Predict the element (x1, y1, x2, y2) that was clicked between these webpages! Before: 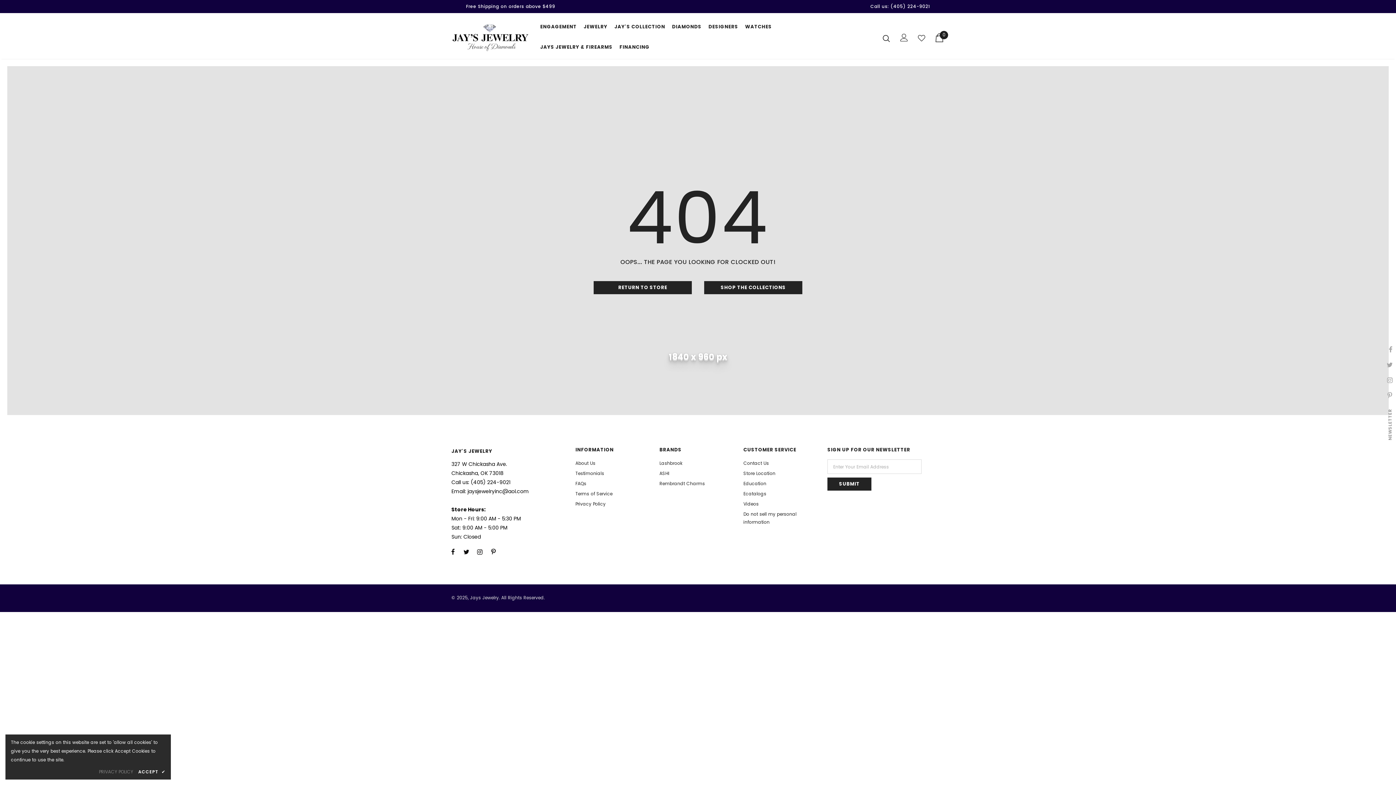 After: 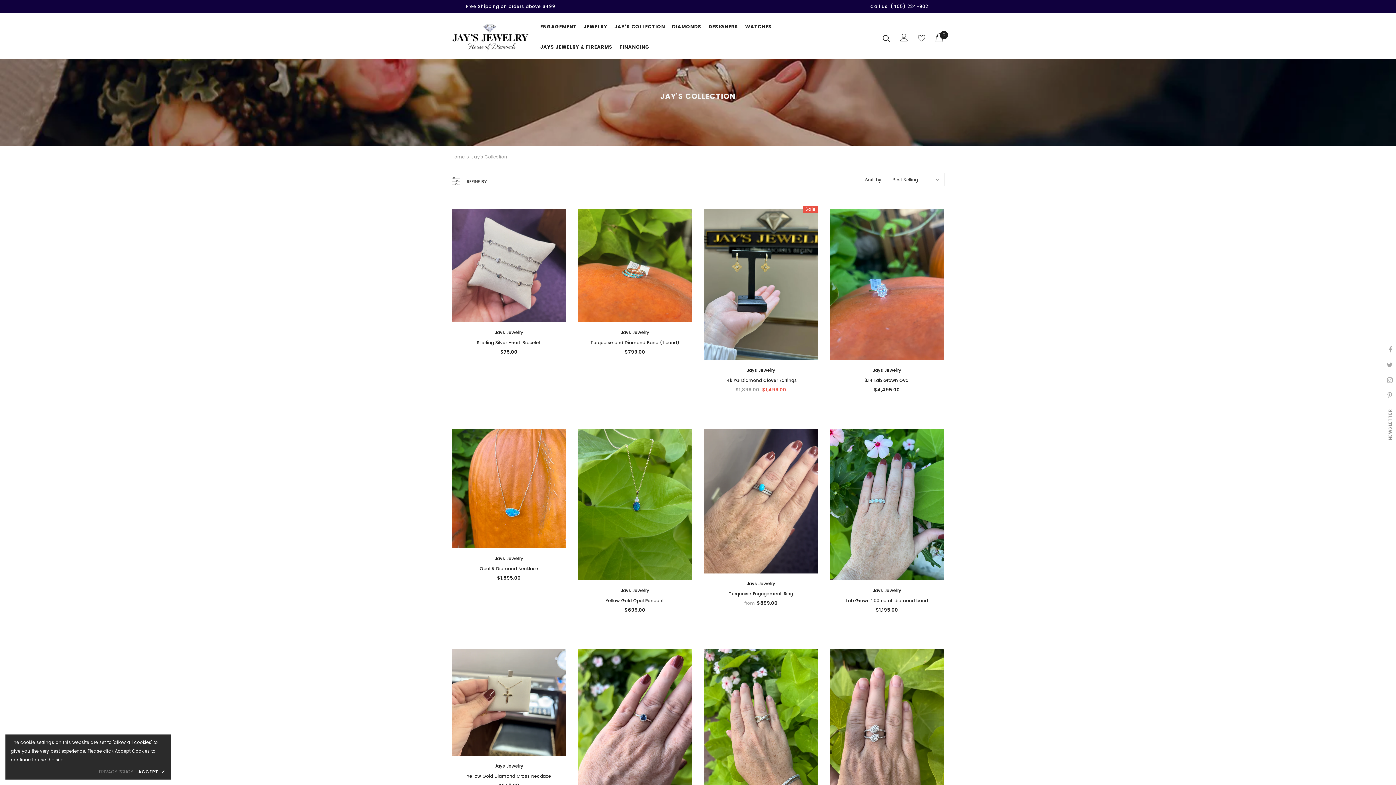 Action: bbox: (614, 18, 665, 38) label: JAY'S COLLECTION